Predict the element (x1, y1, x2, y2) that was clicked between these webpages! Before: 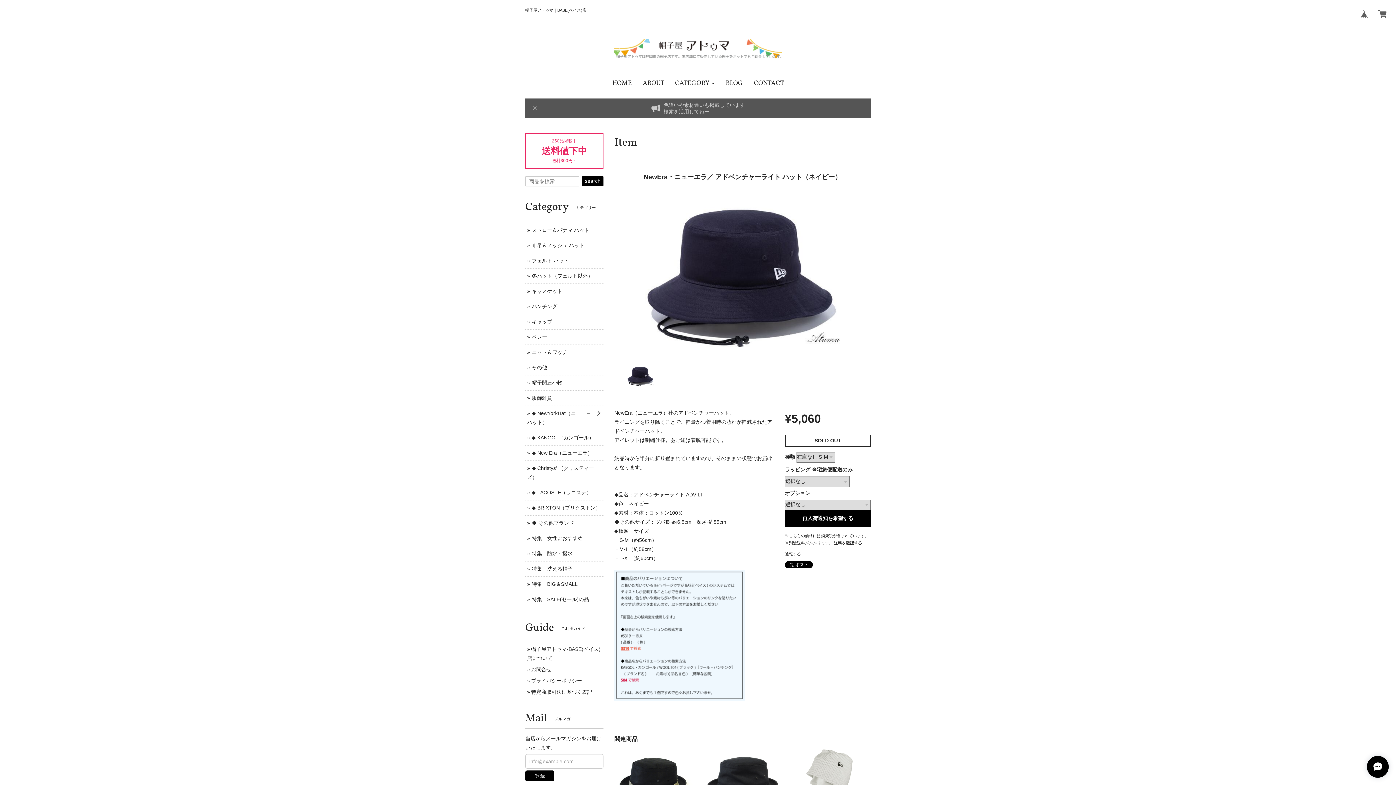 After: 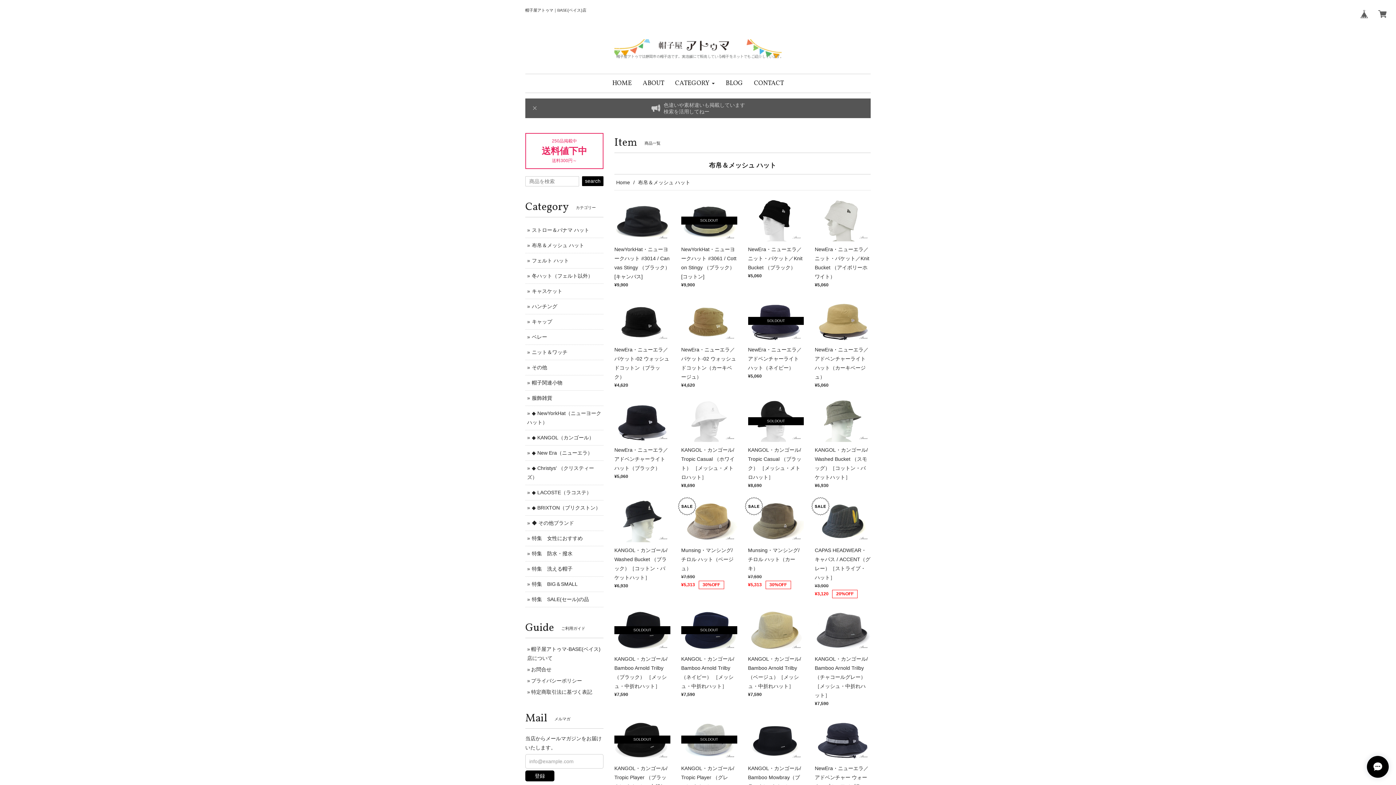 Action: label: 布帛＆メッシュ ハット bbox: (532, 242, 584, 248)